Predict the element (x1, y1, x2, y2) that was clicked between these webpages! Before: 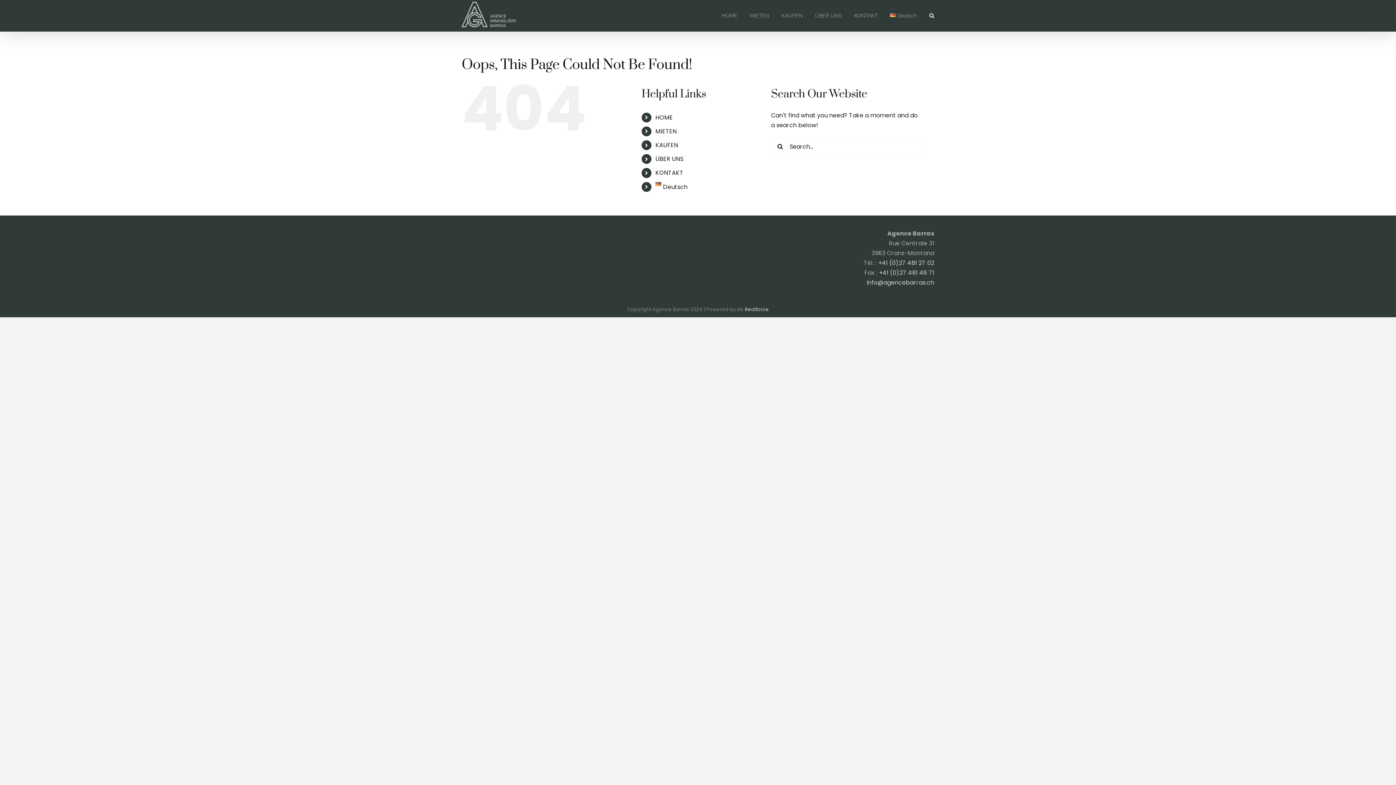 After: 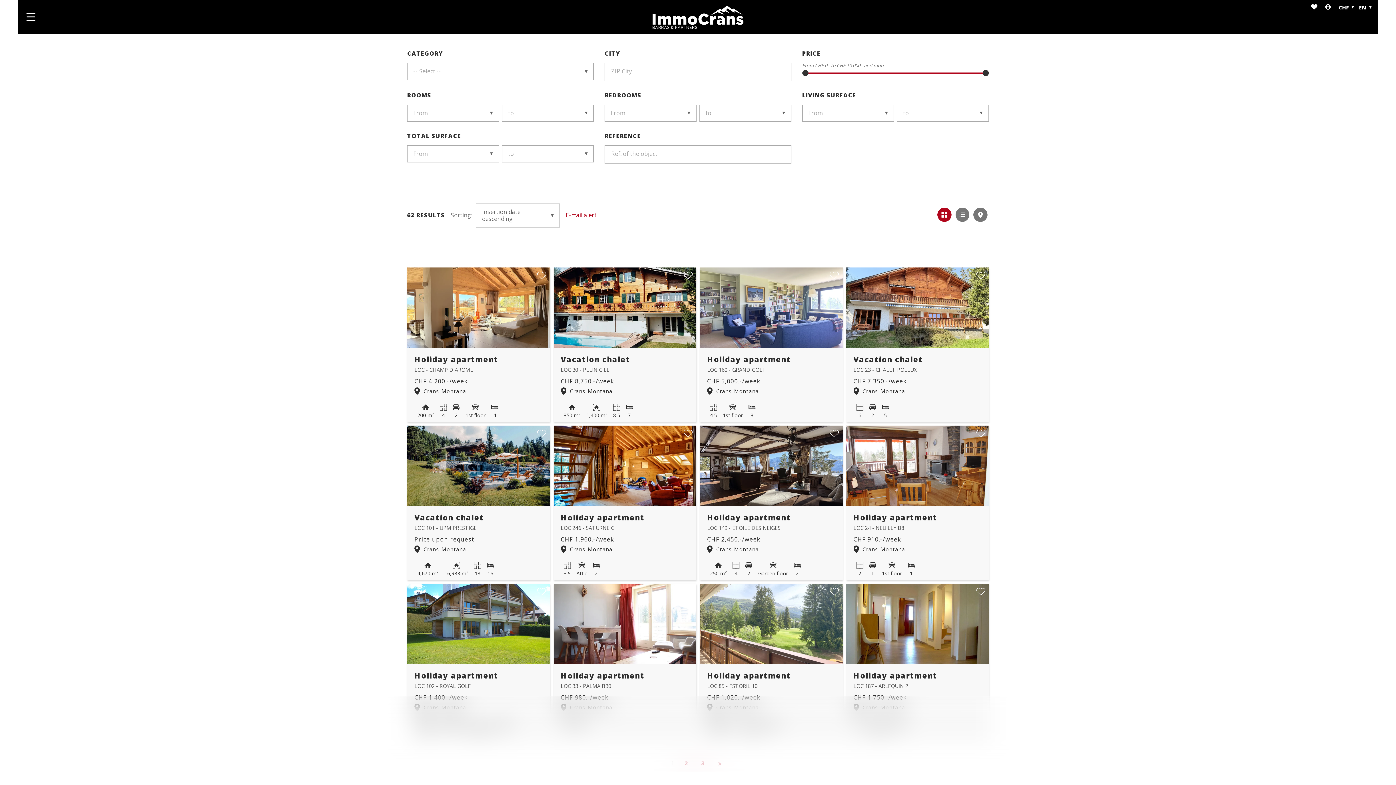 Action: bbox: (749, 0, 769, 31) label: MIETEN